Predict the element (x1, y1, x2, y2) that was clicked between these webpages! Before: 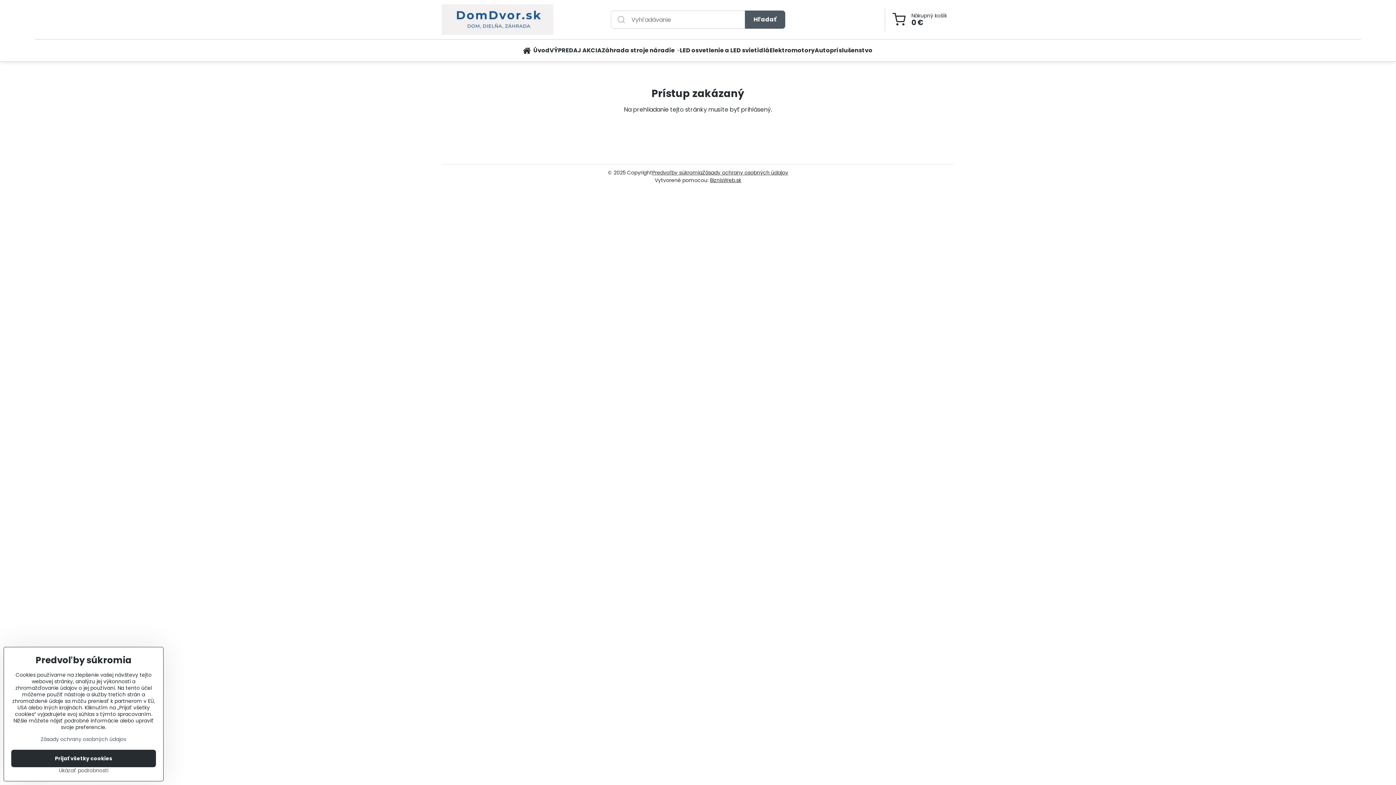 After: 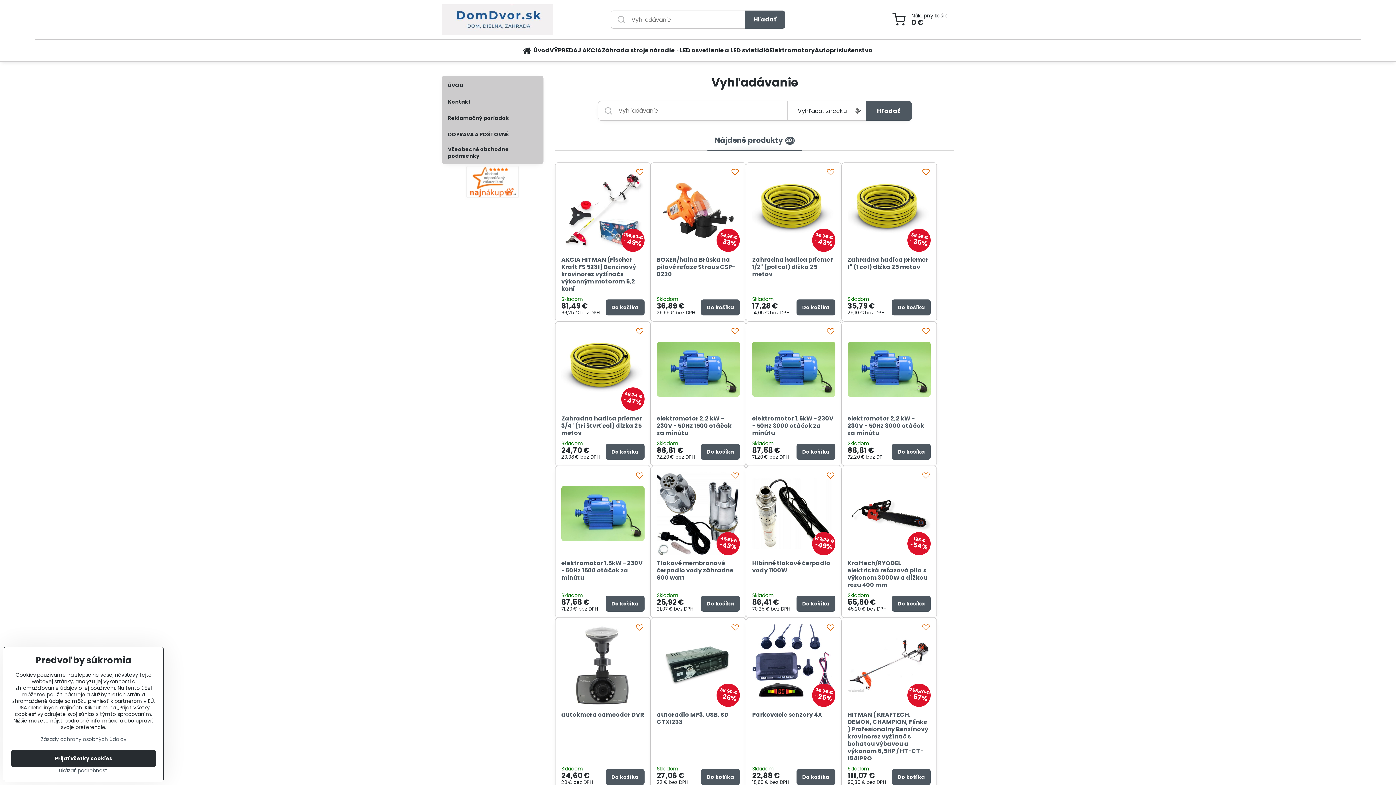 Action: label: Hľadať bbox: (745, 10, 785, 28)